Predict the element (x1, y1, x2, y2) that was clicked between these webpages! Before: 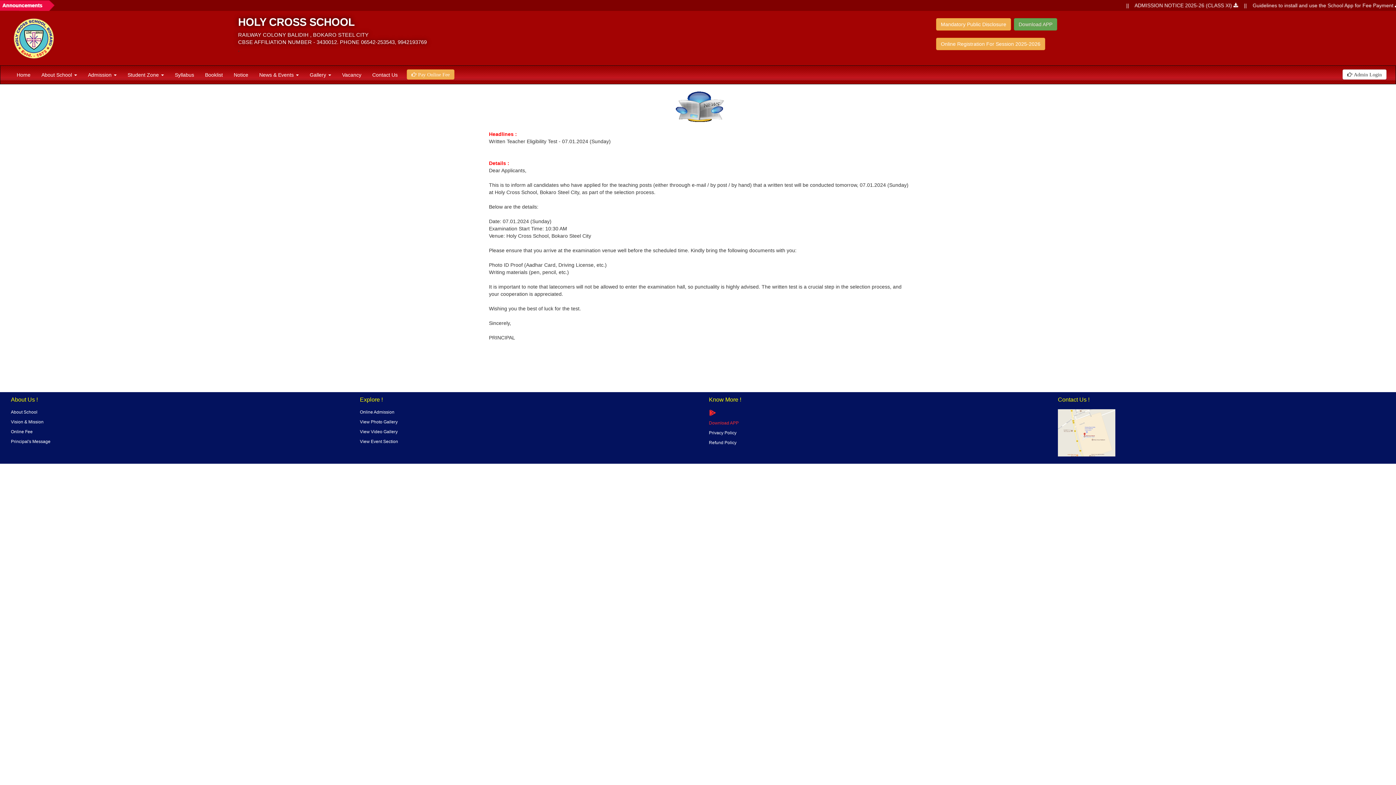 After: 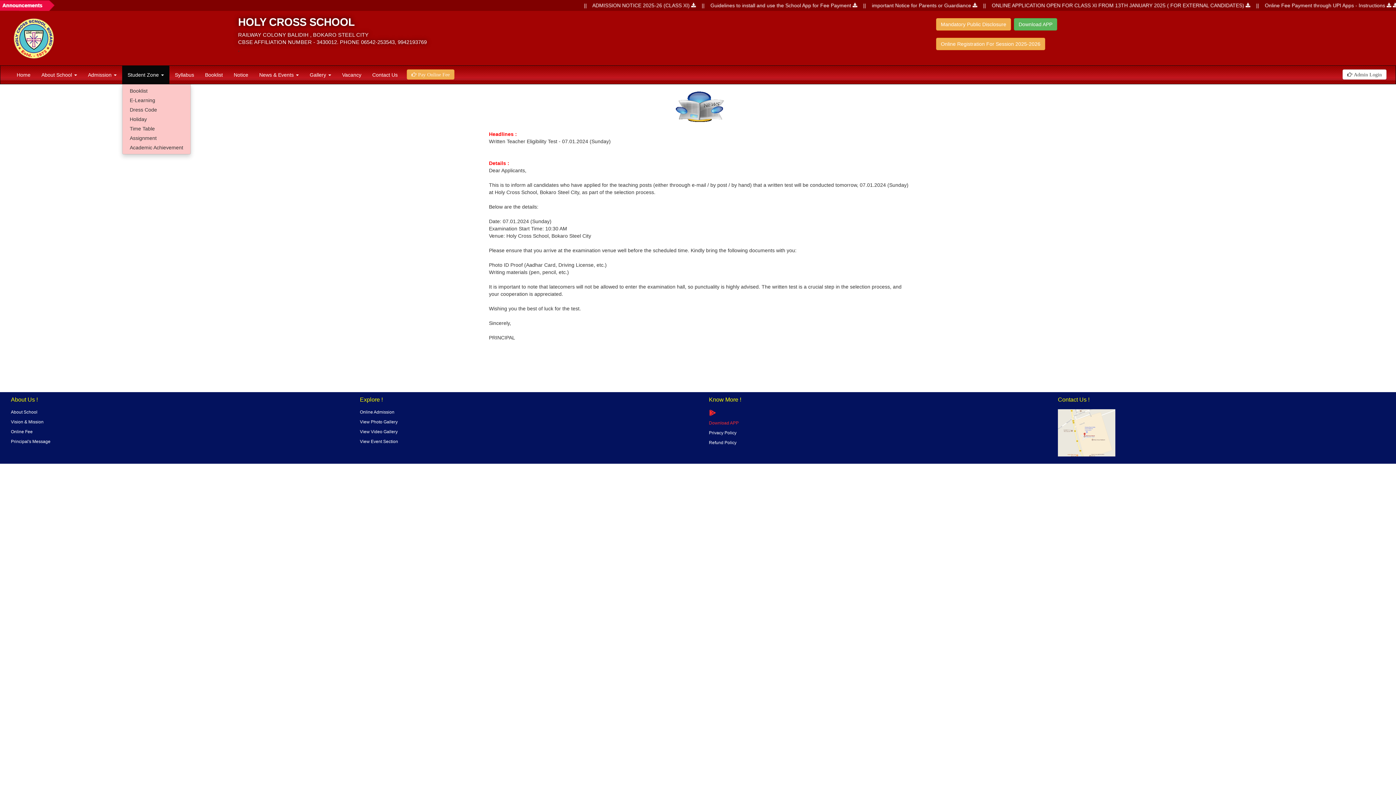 Action: label: Student Zone  bbox: (122, 65, 169, 83)